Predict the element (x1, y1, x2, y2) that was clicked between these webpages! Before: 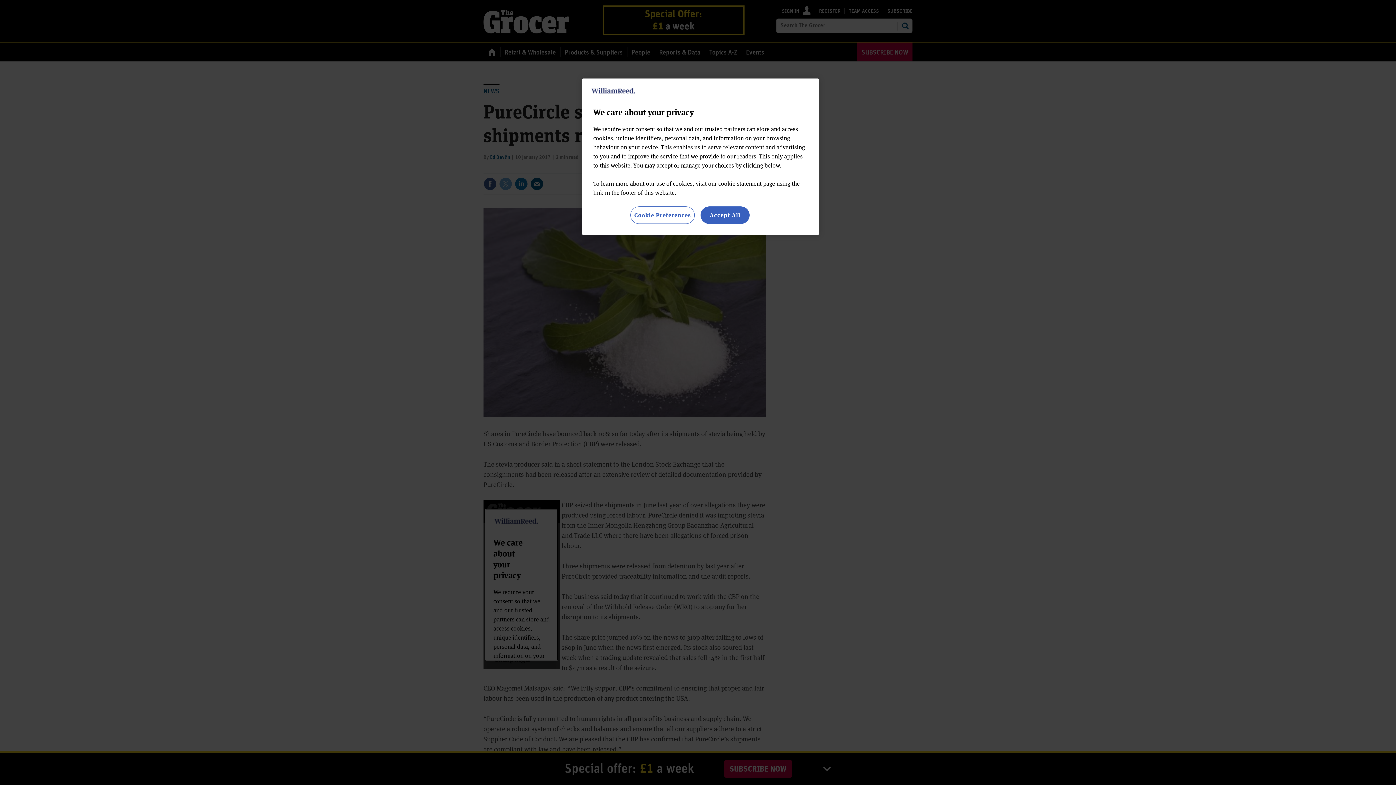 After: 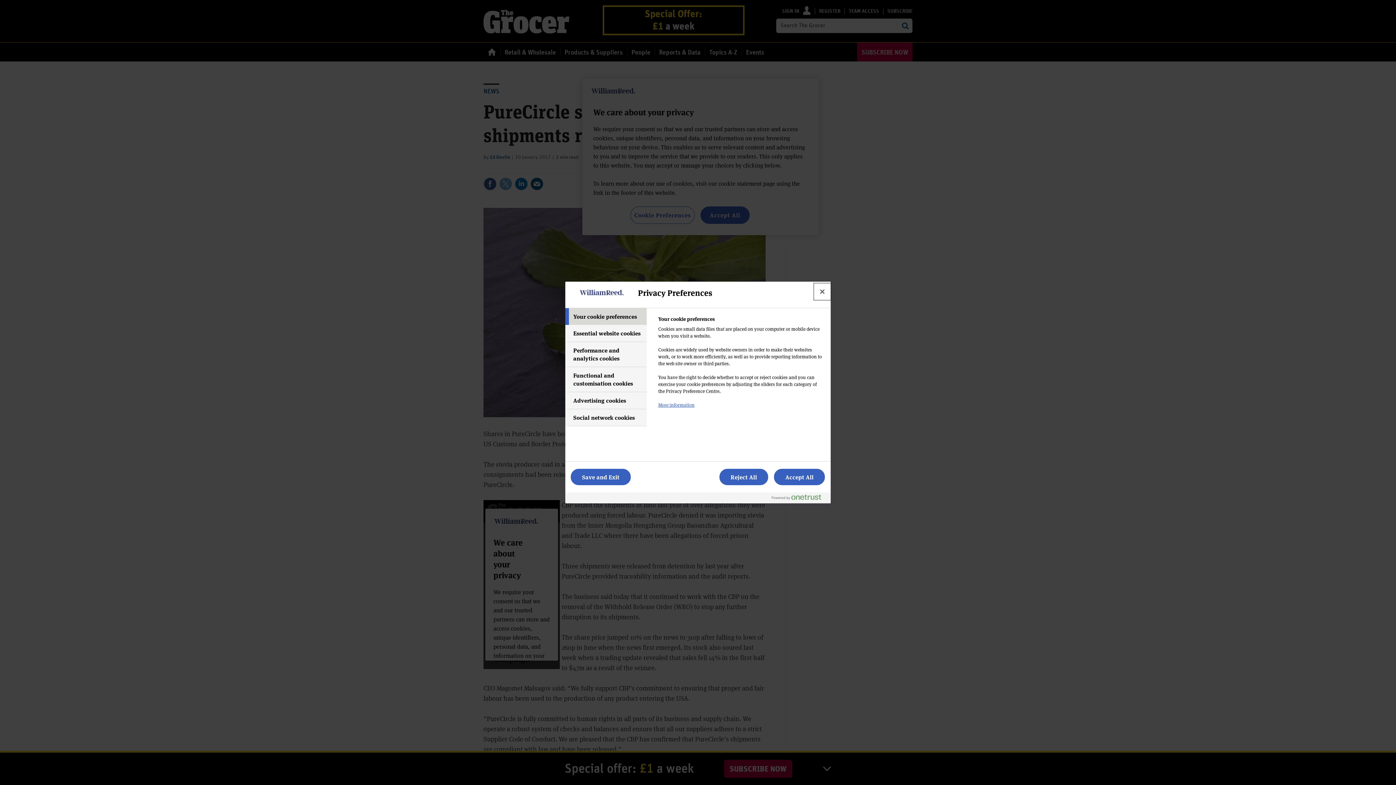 Action: bbox: (630, 206, 694, 224) label: Cookie Preferences